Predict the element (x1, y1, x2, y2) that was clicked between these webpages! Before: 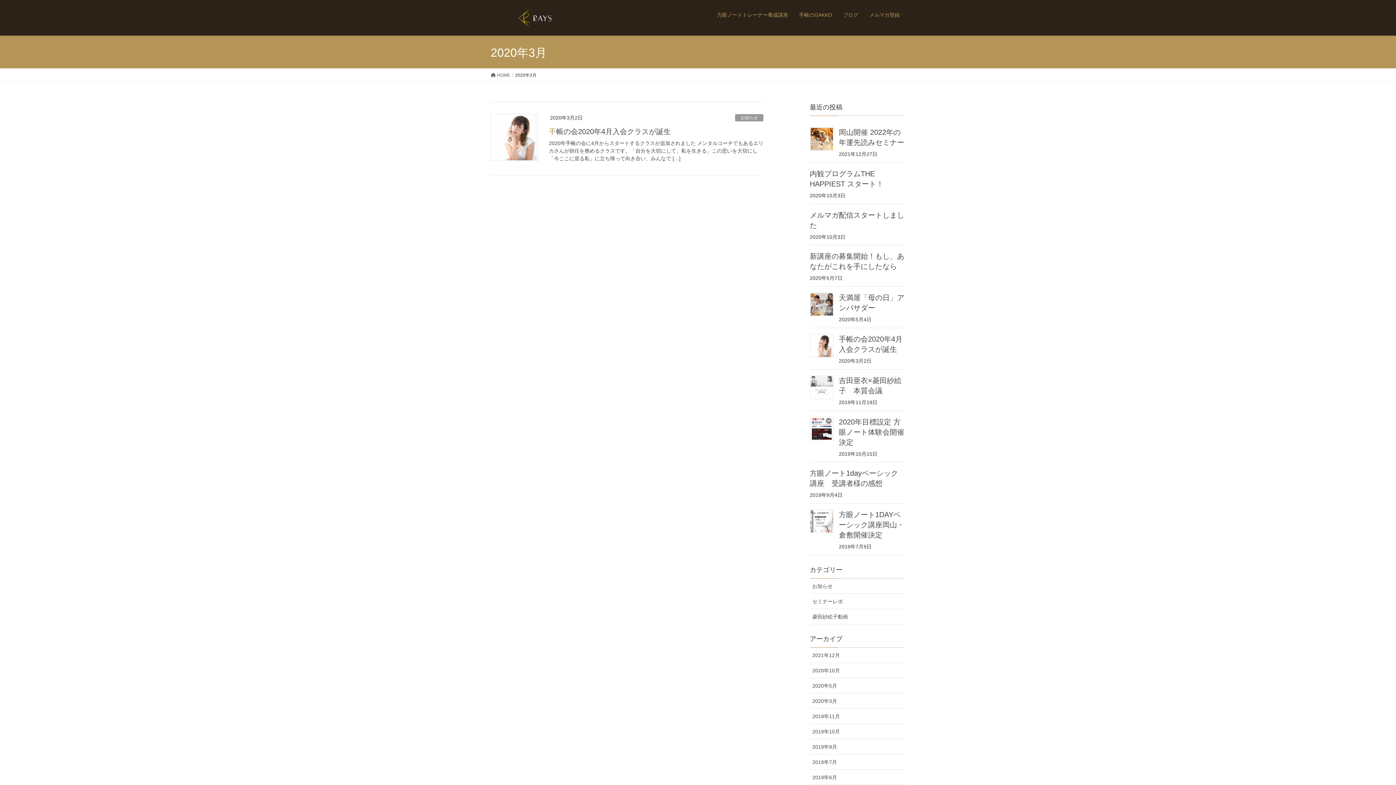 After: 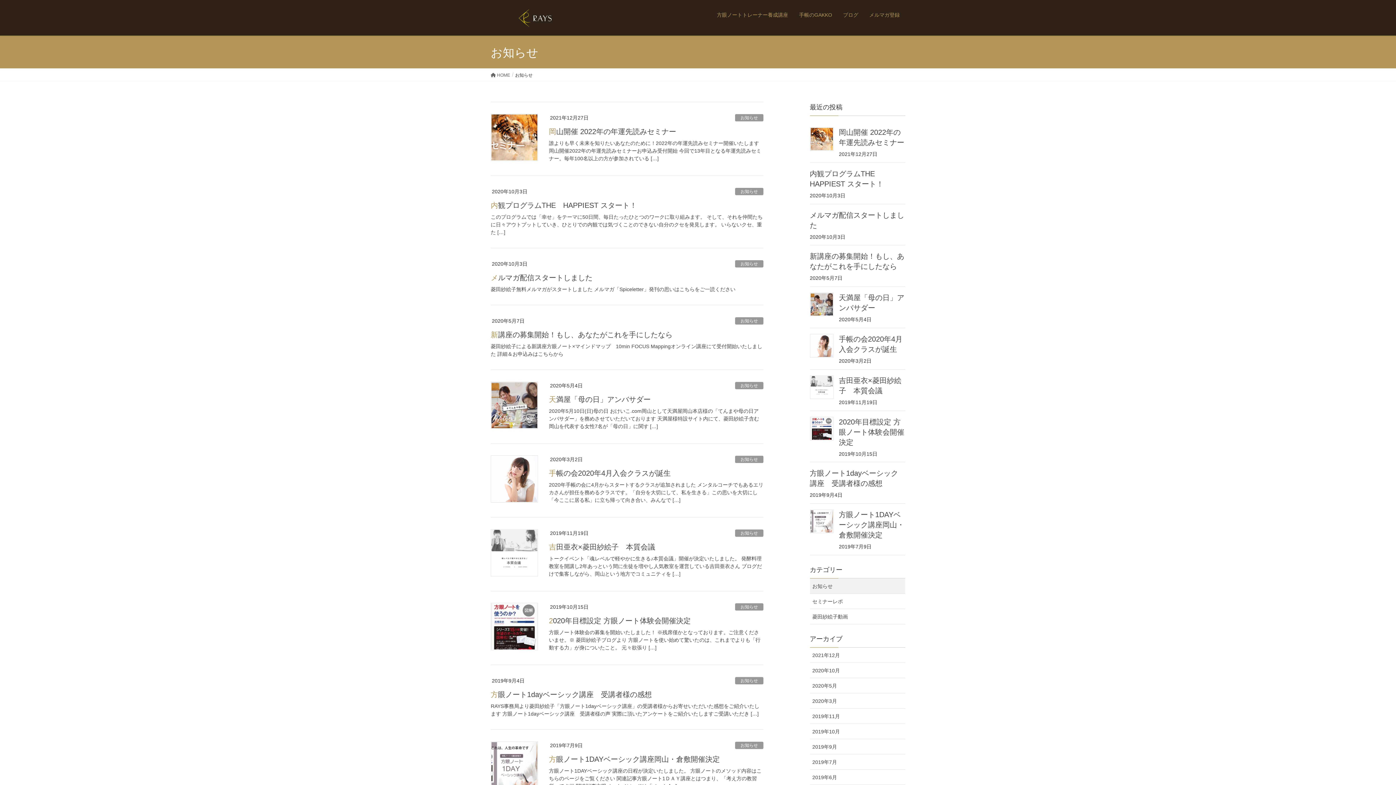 Action: bbox: (810, 578, 905, 594) label: お知らせ